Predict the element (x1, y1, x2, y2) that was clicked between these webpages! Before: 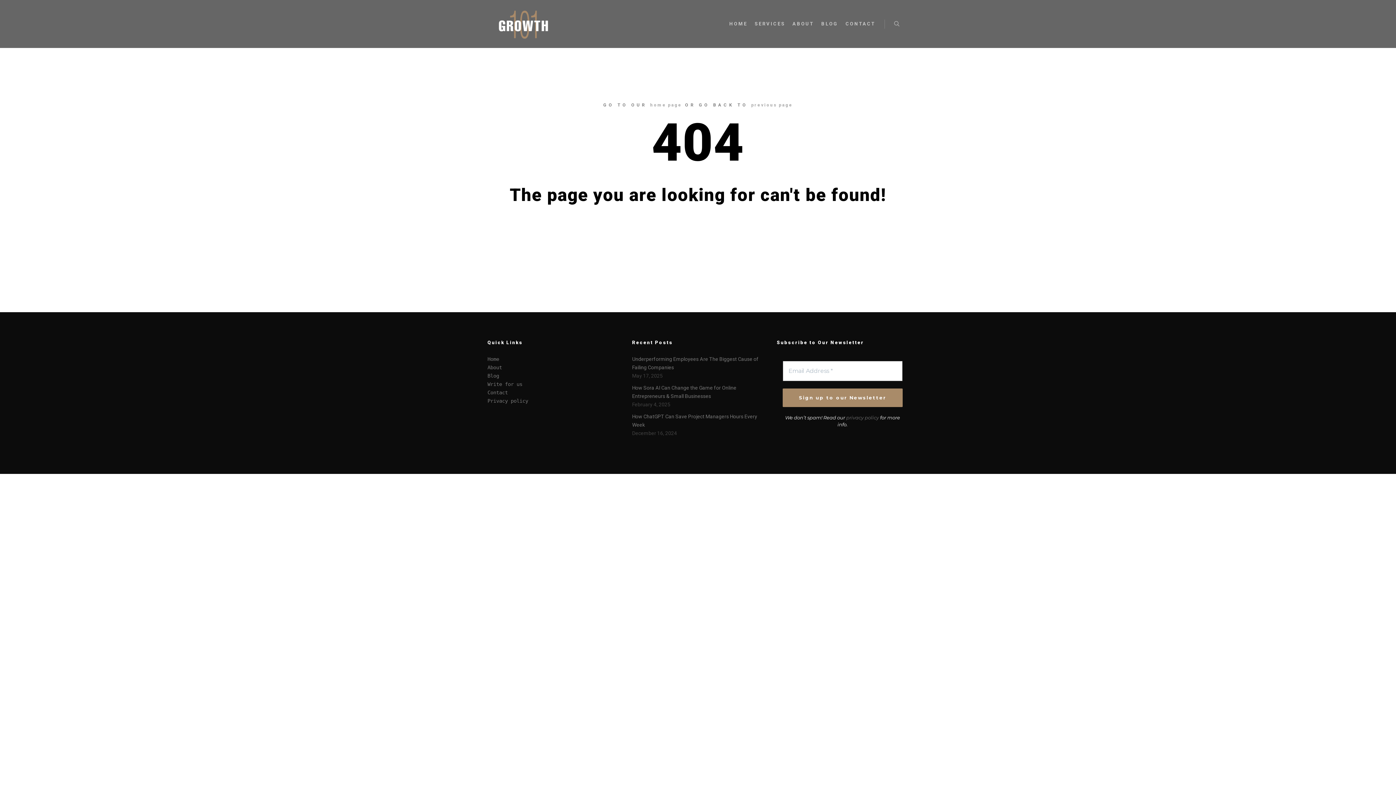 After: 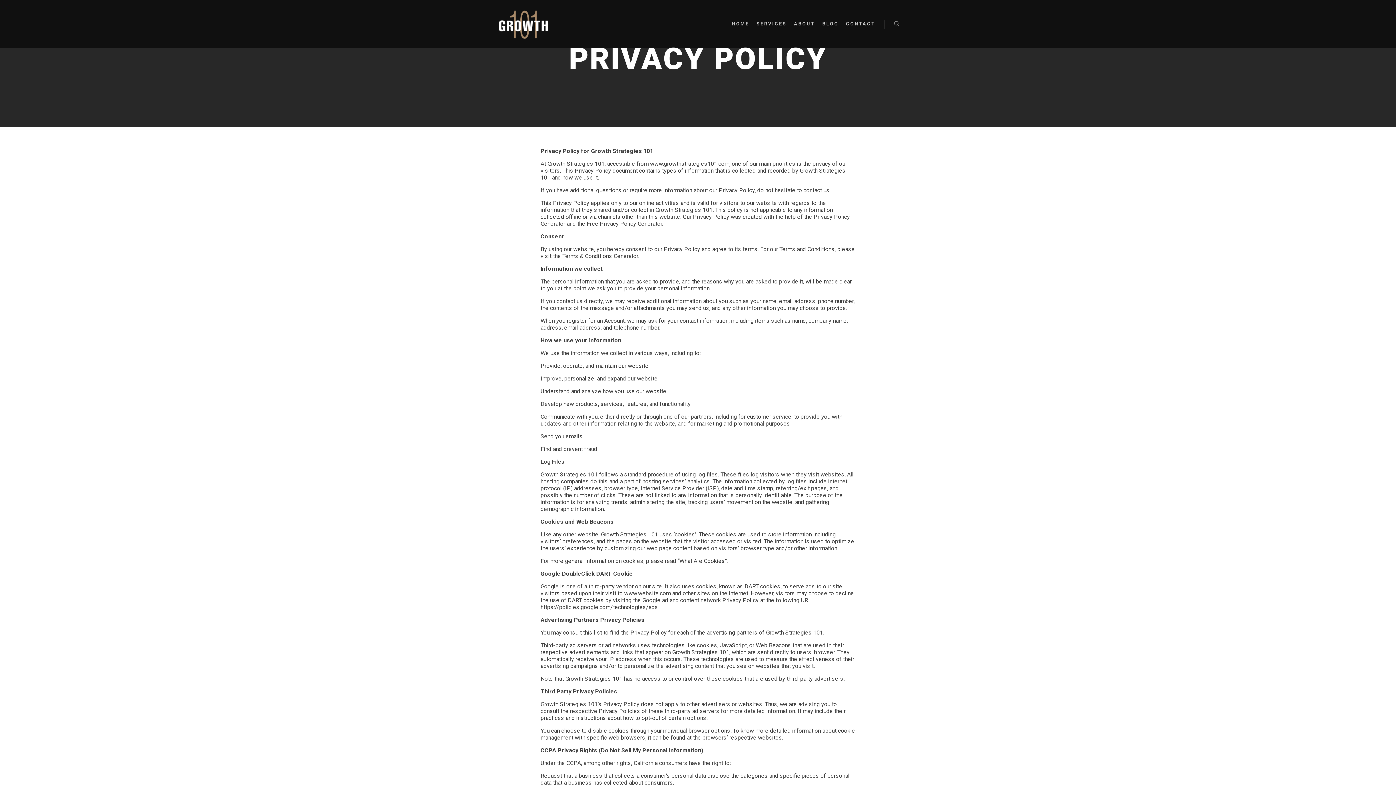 Action: bbox: (487, 398, 528, 404) label: Privacy policy